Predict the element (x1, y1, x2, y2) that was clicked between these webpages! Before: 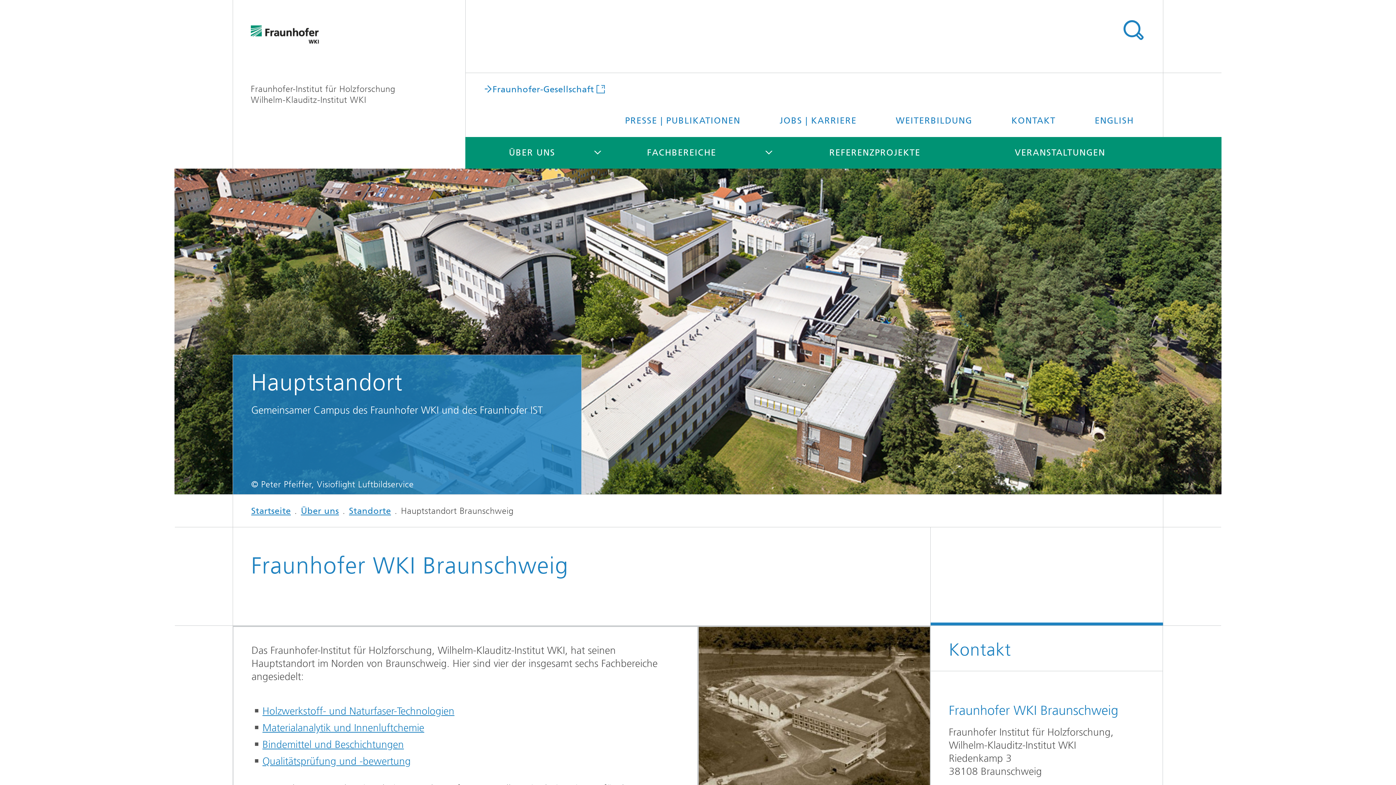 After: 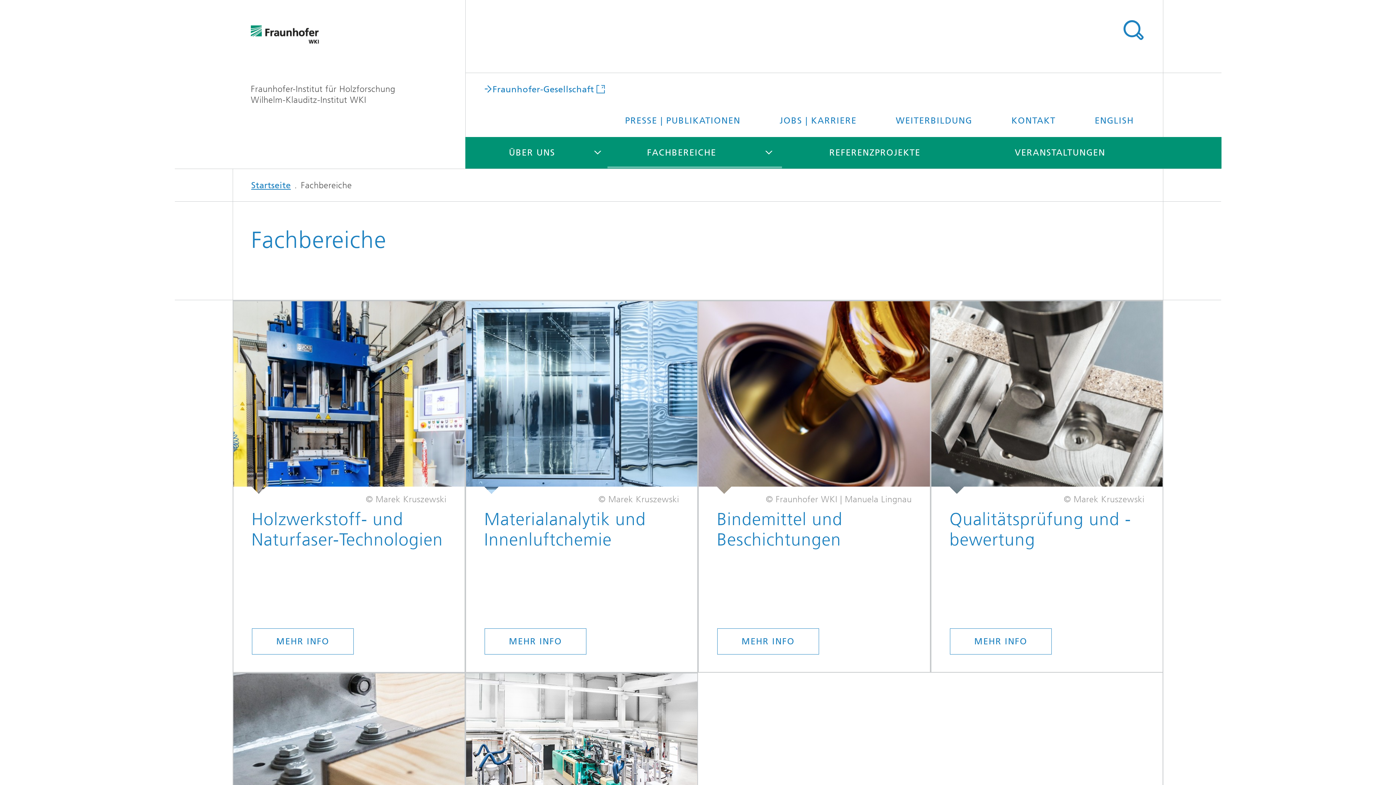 Action: bbox: (607, 137, 756, 168) label: FACHBEREICHE